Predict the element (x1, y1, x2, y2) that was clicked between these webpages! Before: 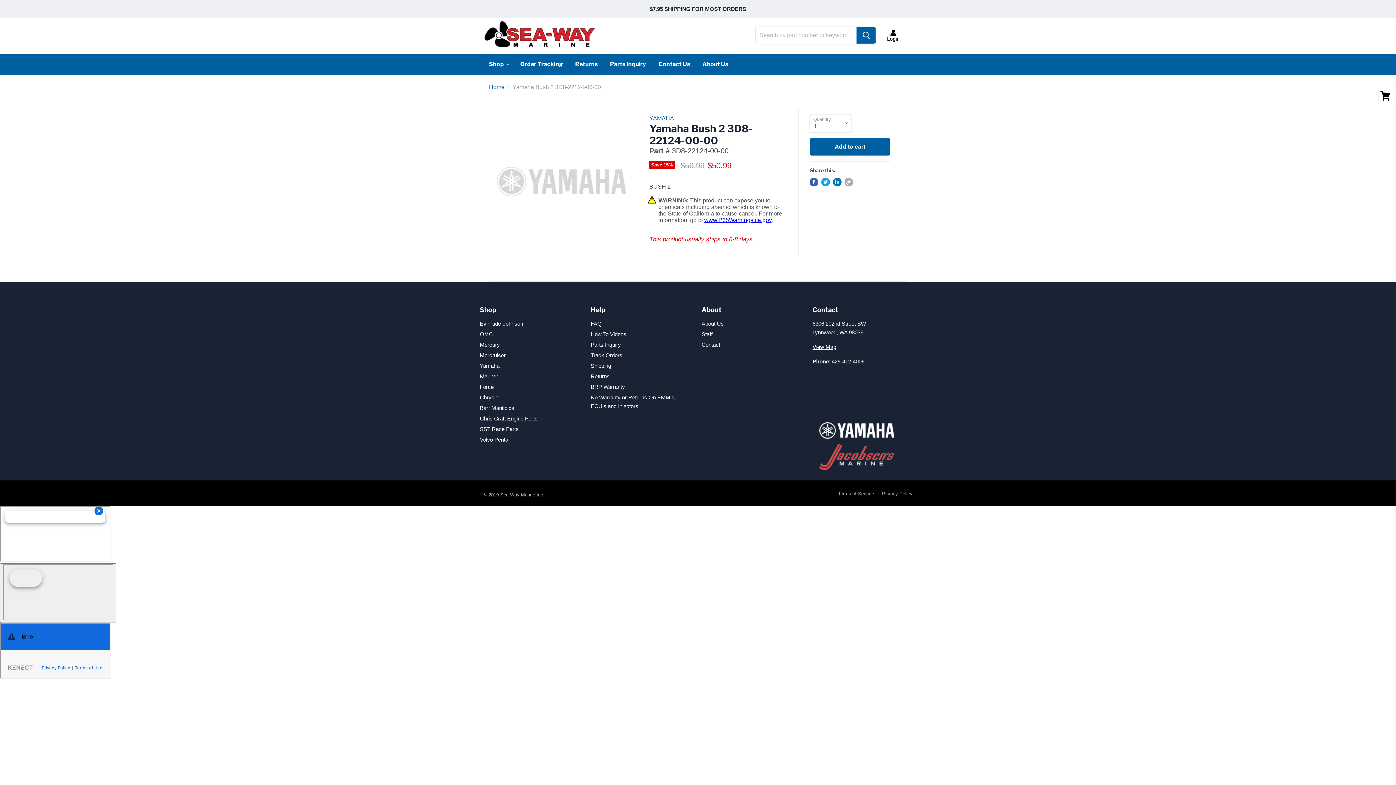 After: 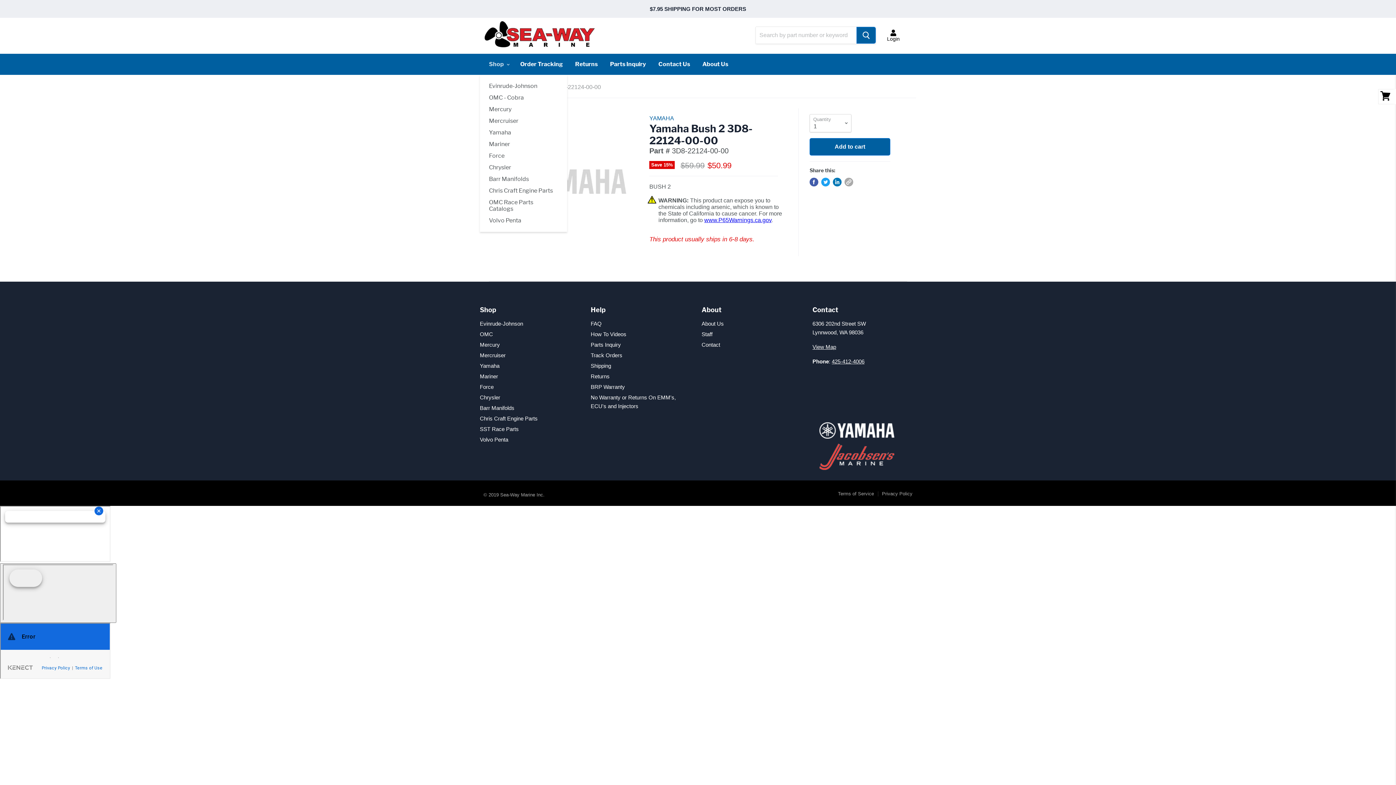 Action: label: Shop  bbox: (483, 56, 513, 71)